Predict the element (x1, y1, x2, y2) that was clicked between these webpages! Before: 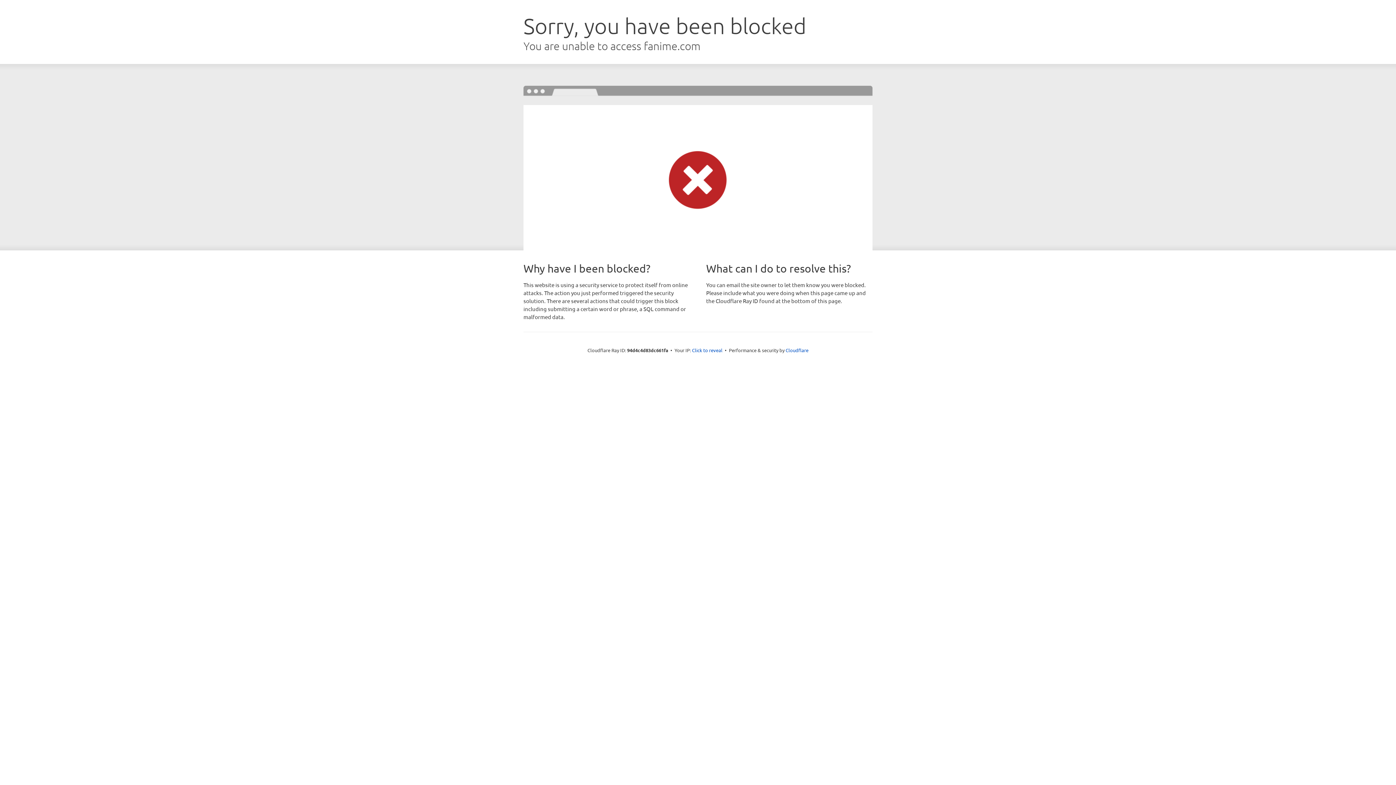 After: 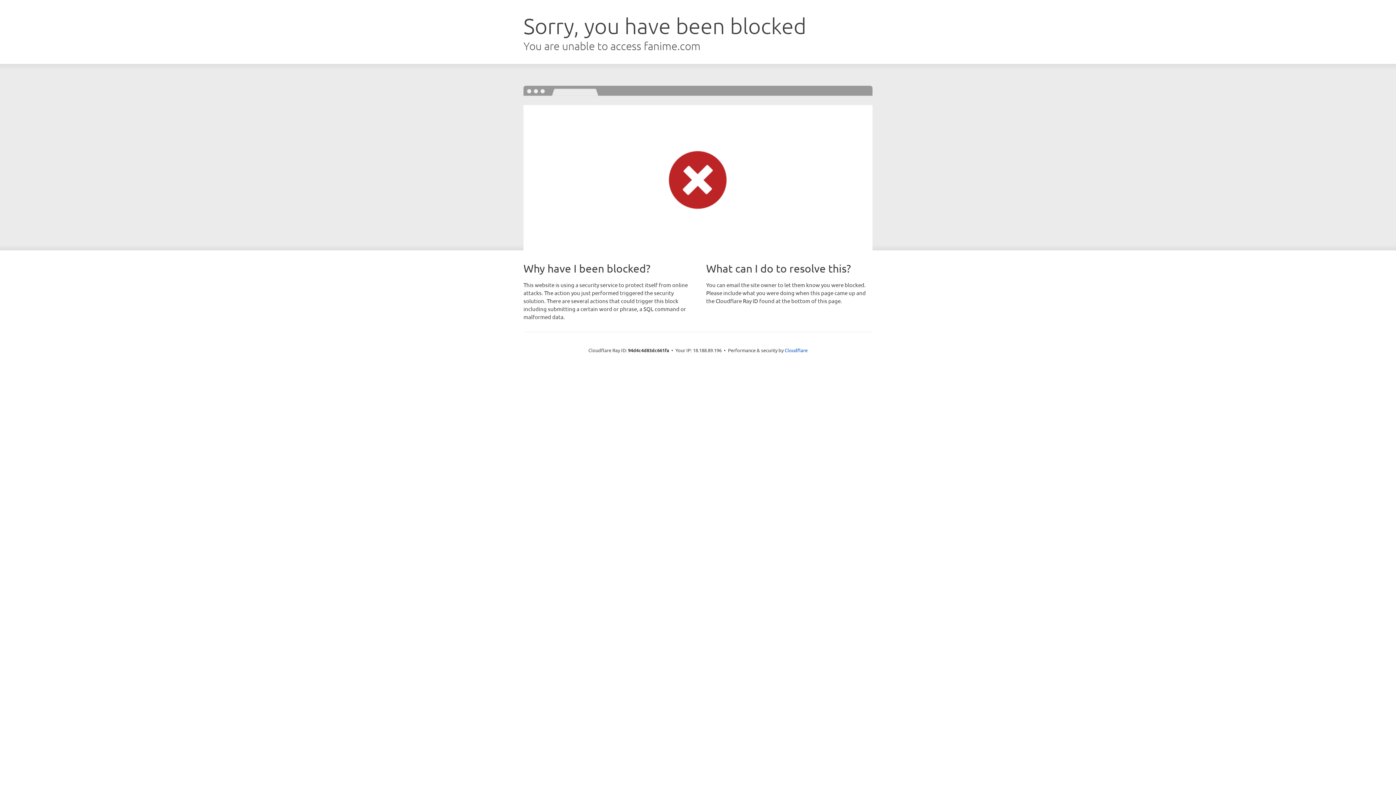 Action: label: Click to reveal bbox: (692, 346, 722, 353)